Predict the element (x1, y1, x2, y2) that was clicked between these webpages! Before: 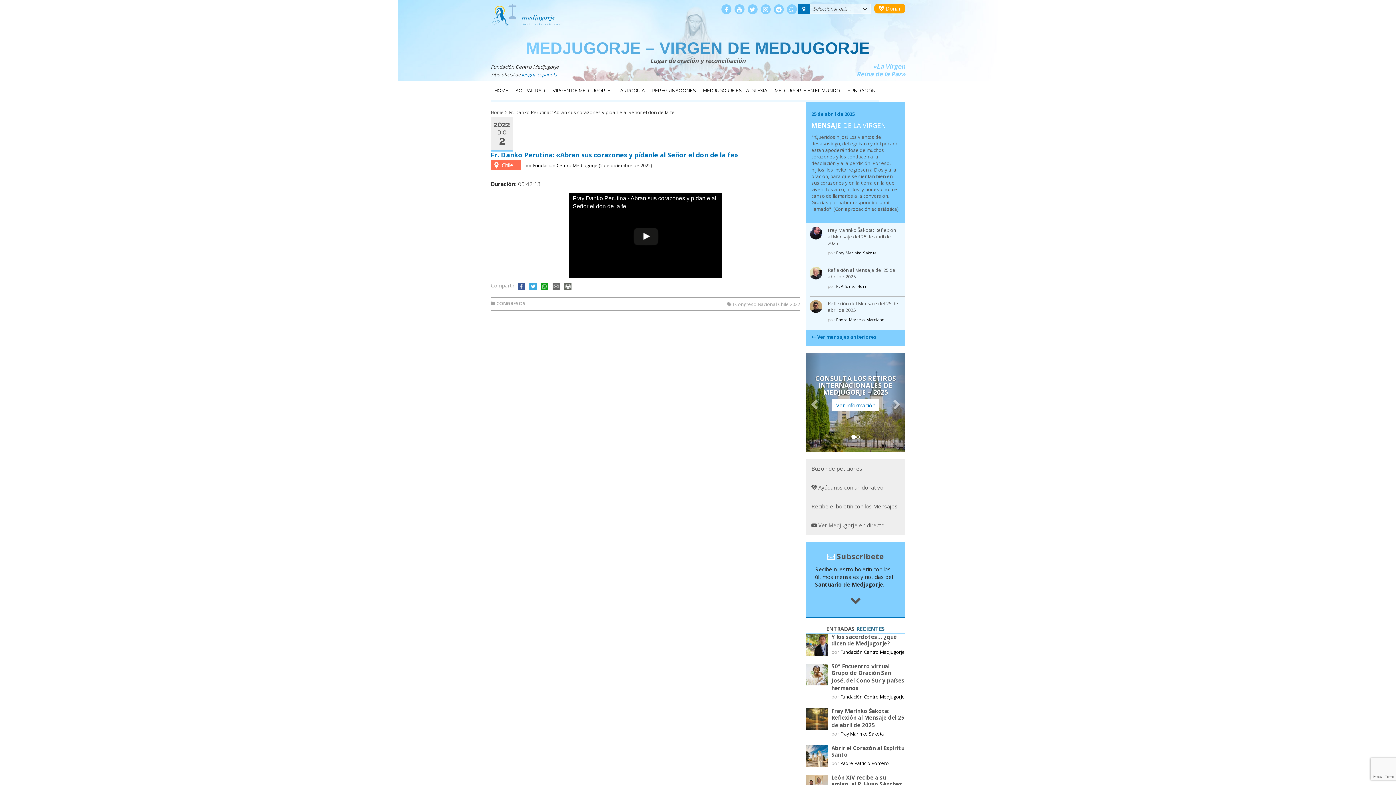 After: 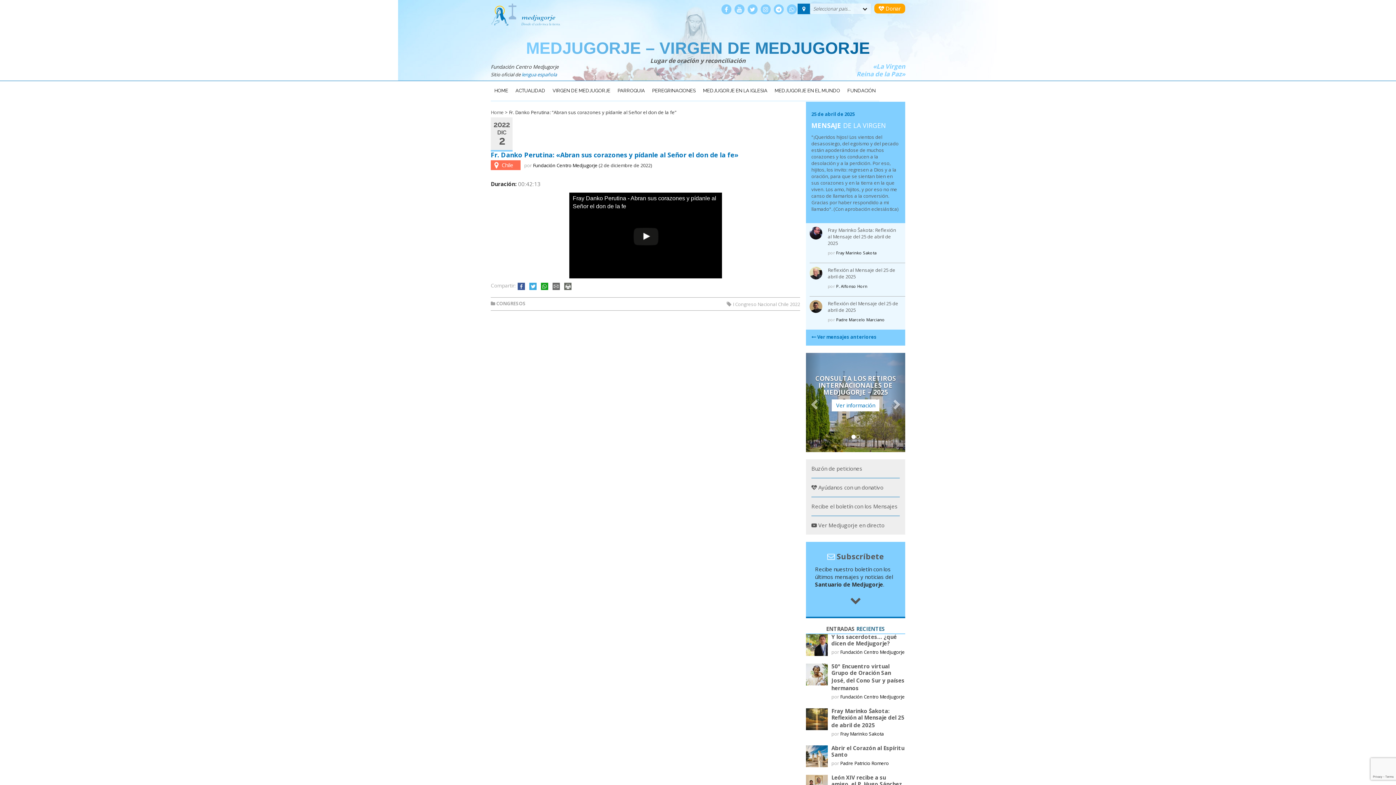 Action: bbox: (550, 282, 562, 289)